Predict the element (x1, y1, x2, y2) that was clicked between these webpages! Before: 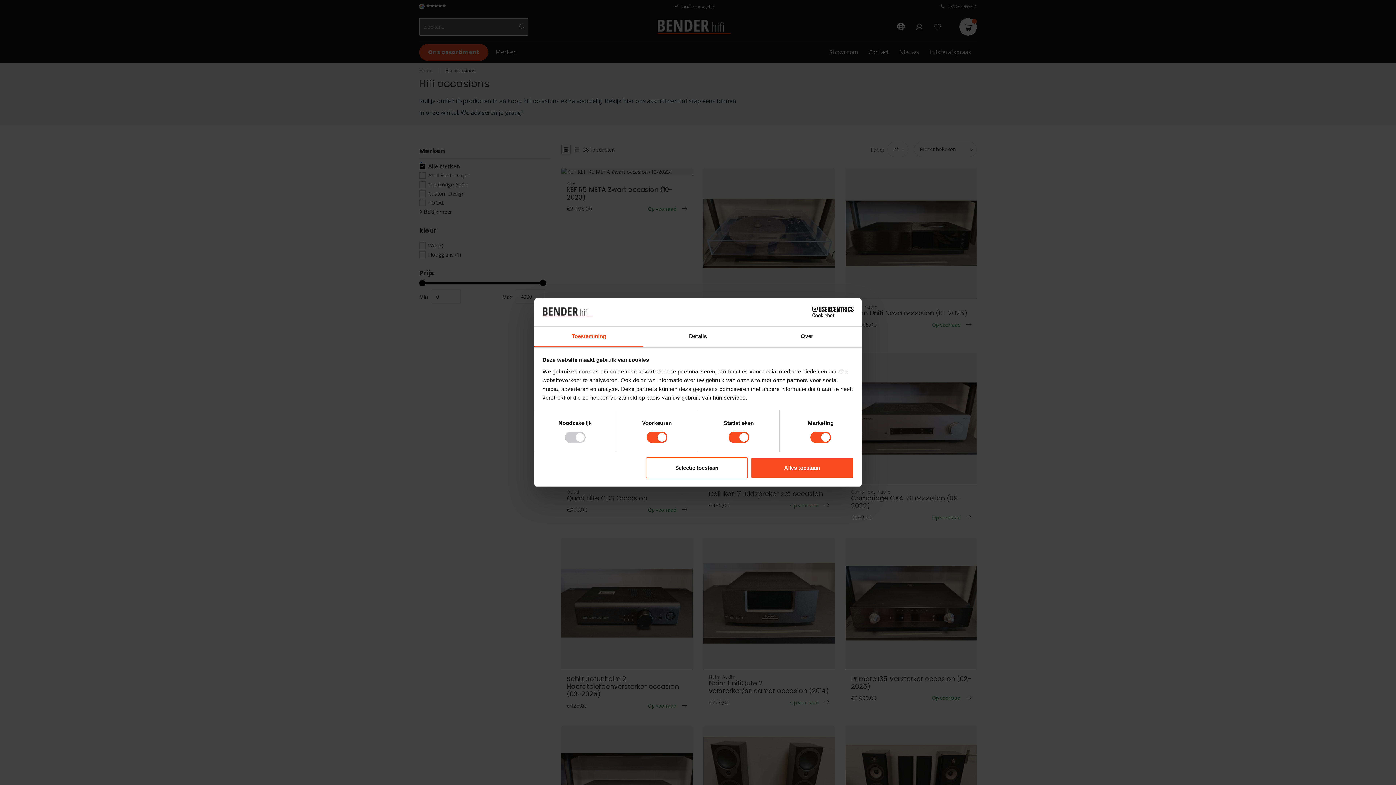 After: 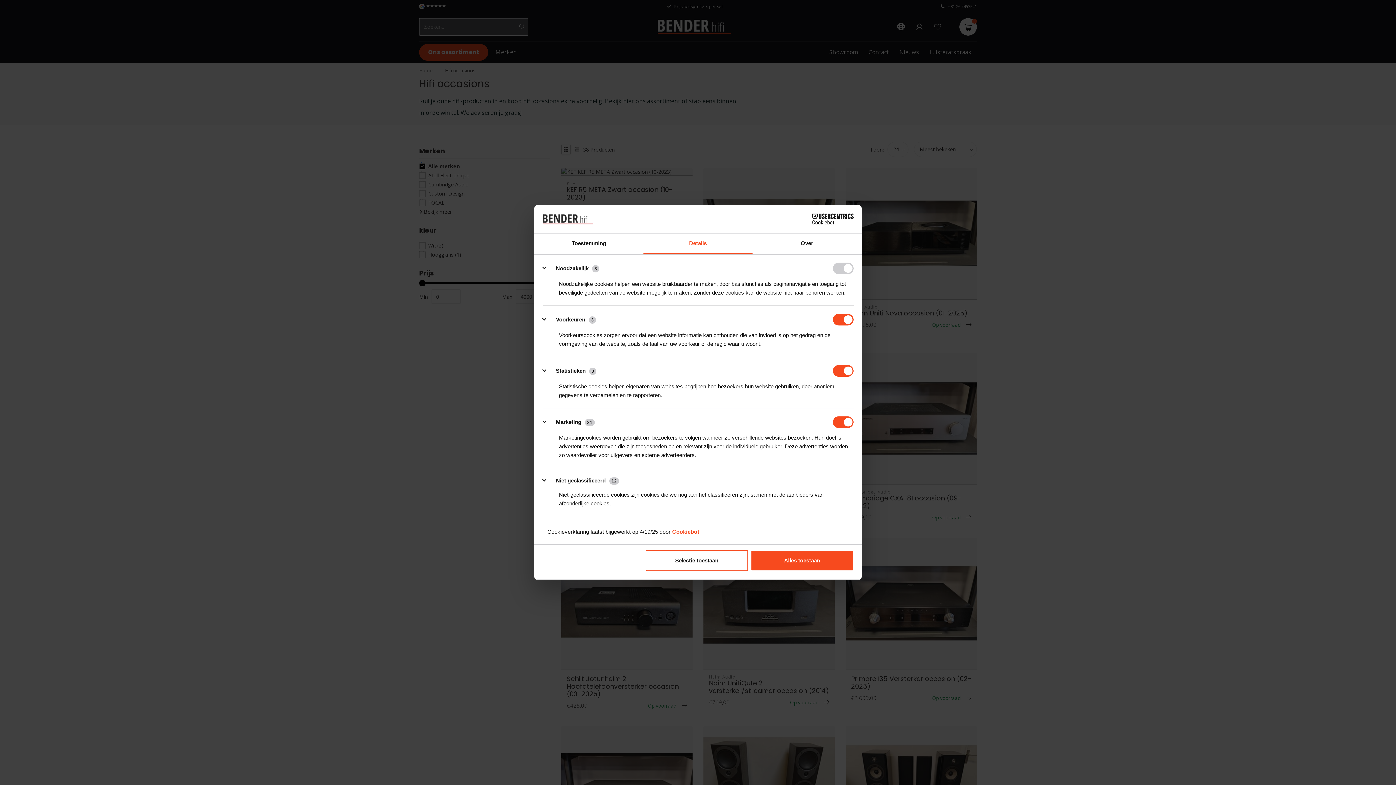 Action: label: Details bbox: (643, 326, 752, 347)